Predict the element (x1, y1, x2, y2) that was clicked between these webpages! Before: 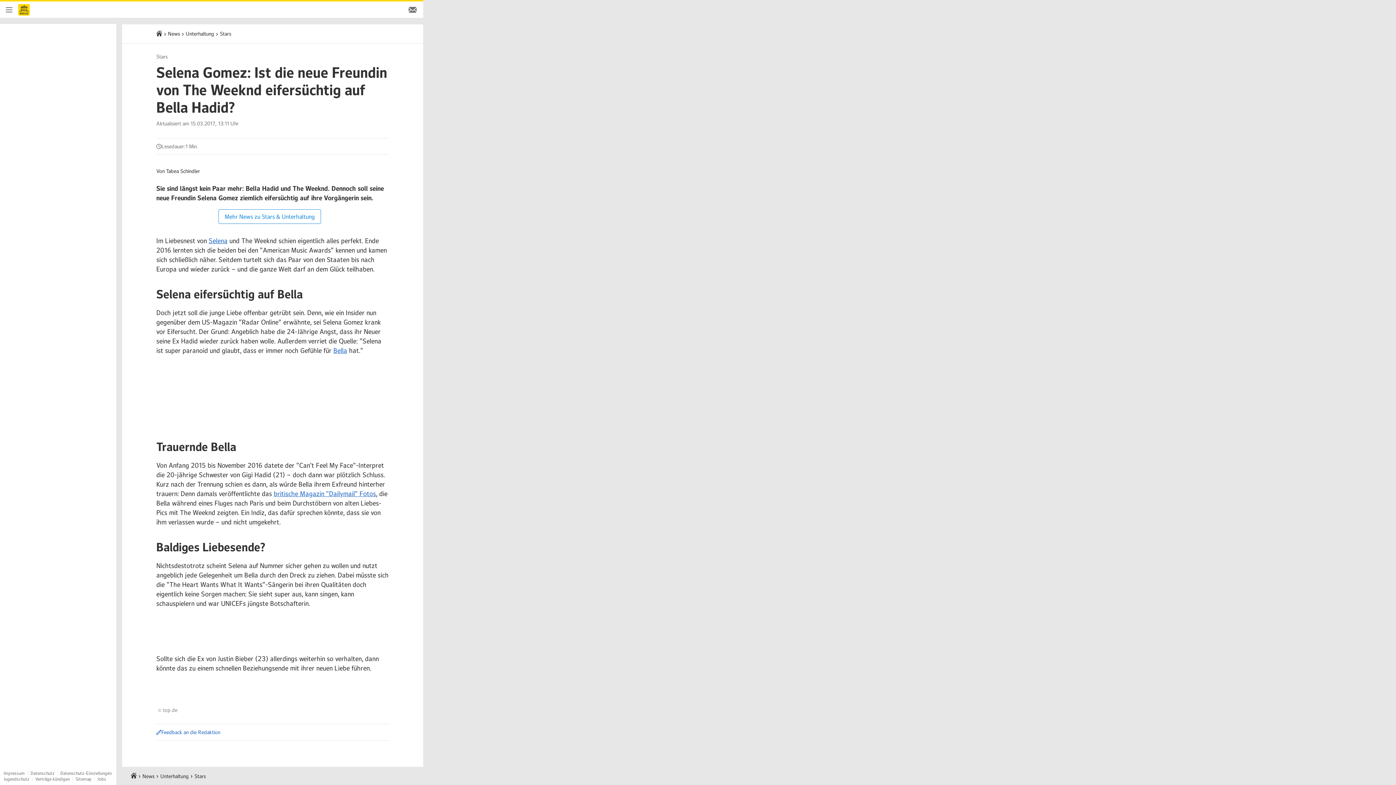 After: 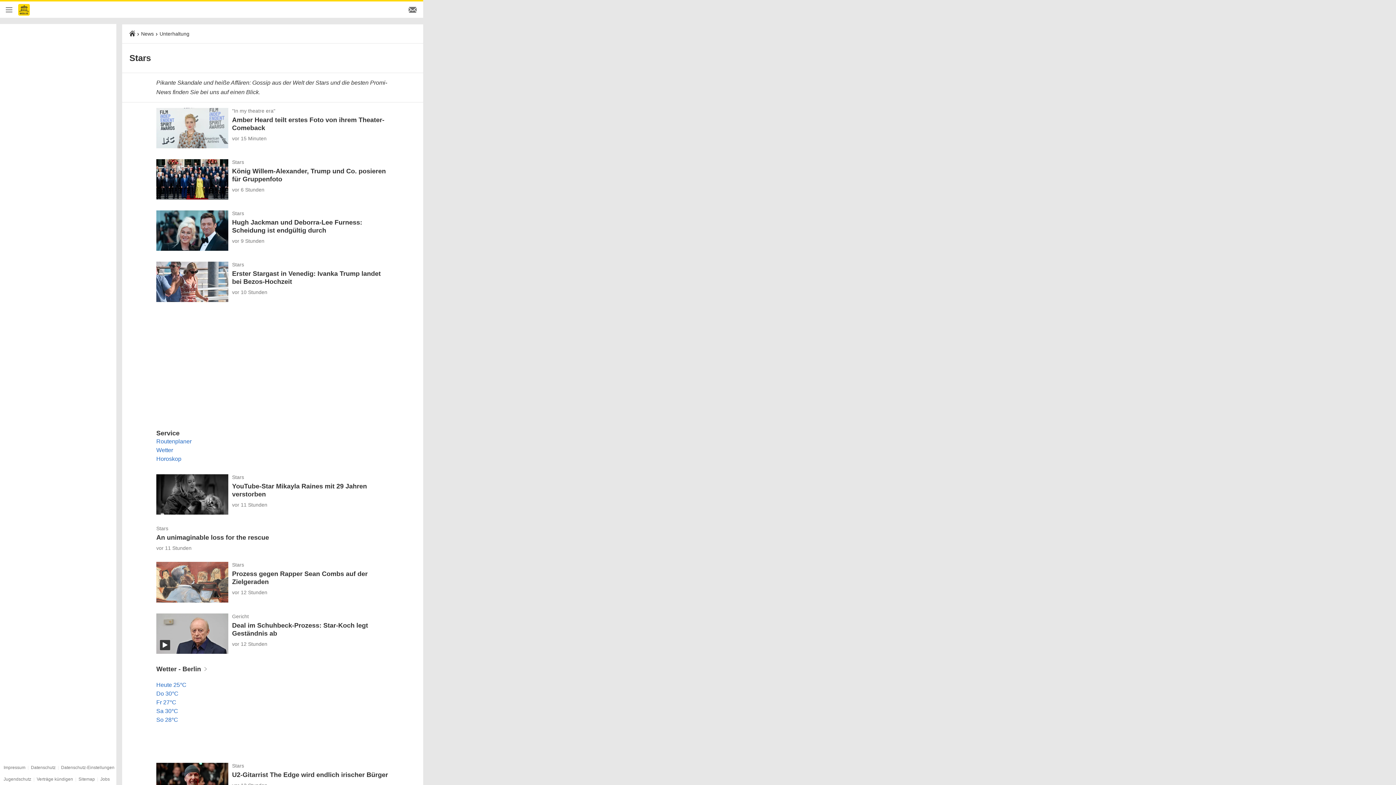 Action: bbox: (220, 30, 231, 37) label: Stars